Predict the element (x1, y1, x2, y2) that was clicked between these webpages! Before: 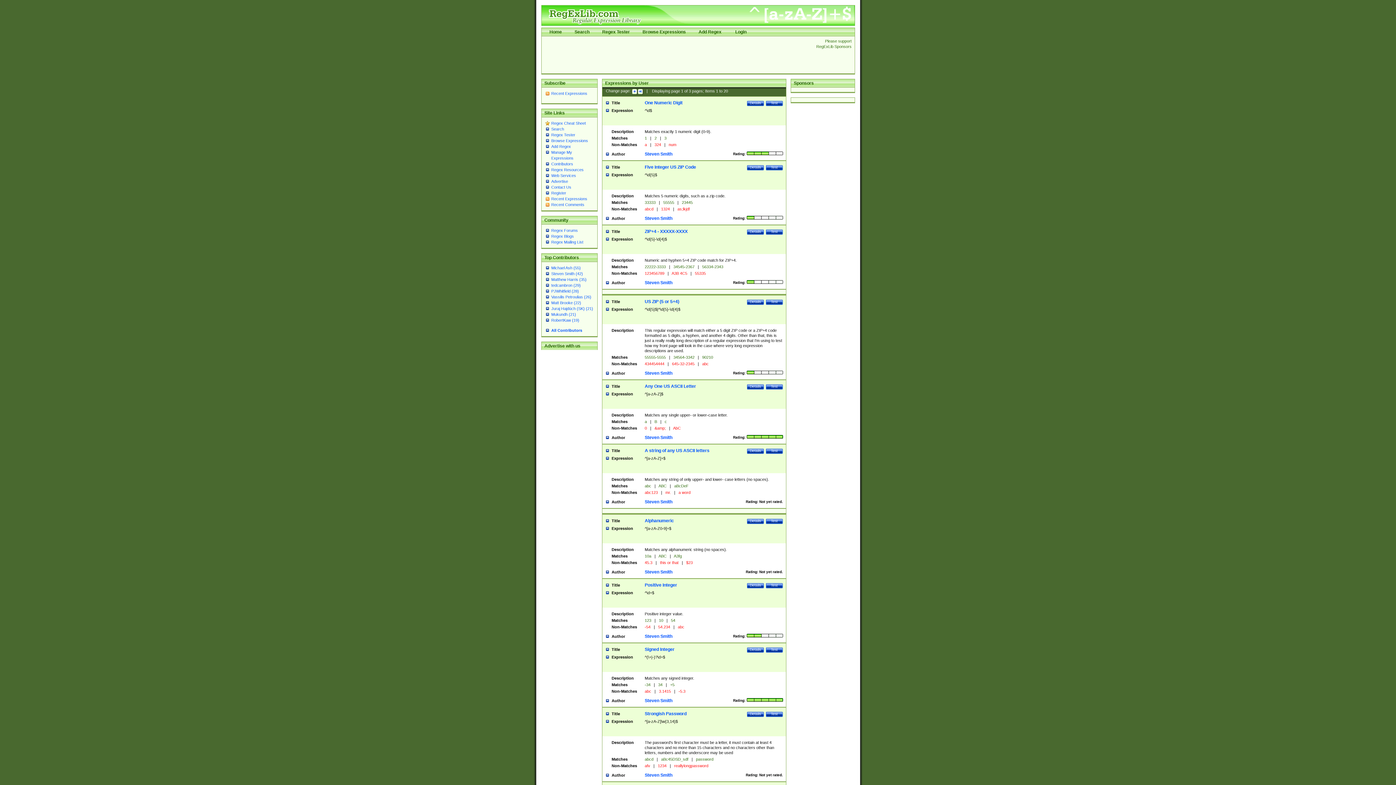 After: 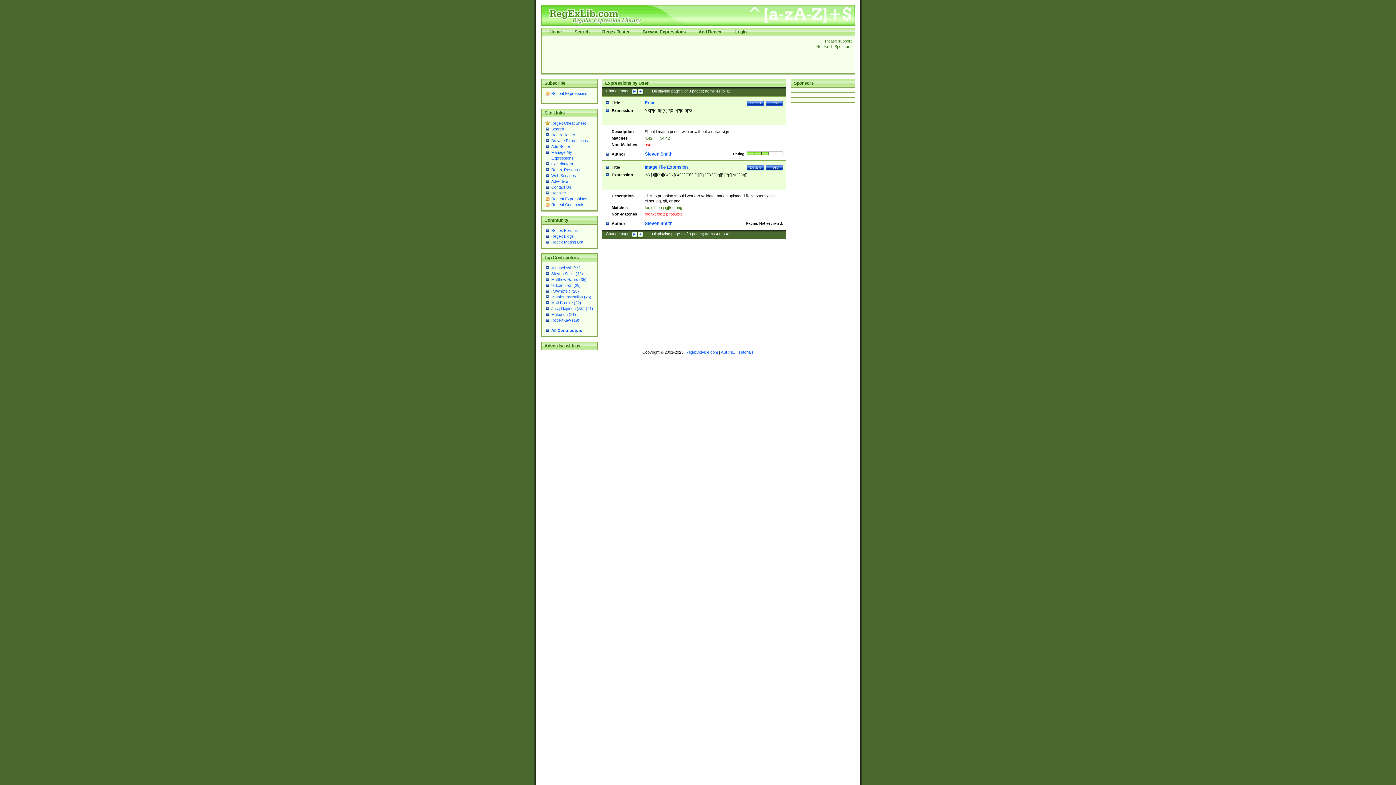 Action: bbox: (637, 88, 643, 94)